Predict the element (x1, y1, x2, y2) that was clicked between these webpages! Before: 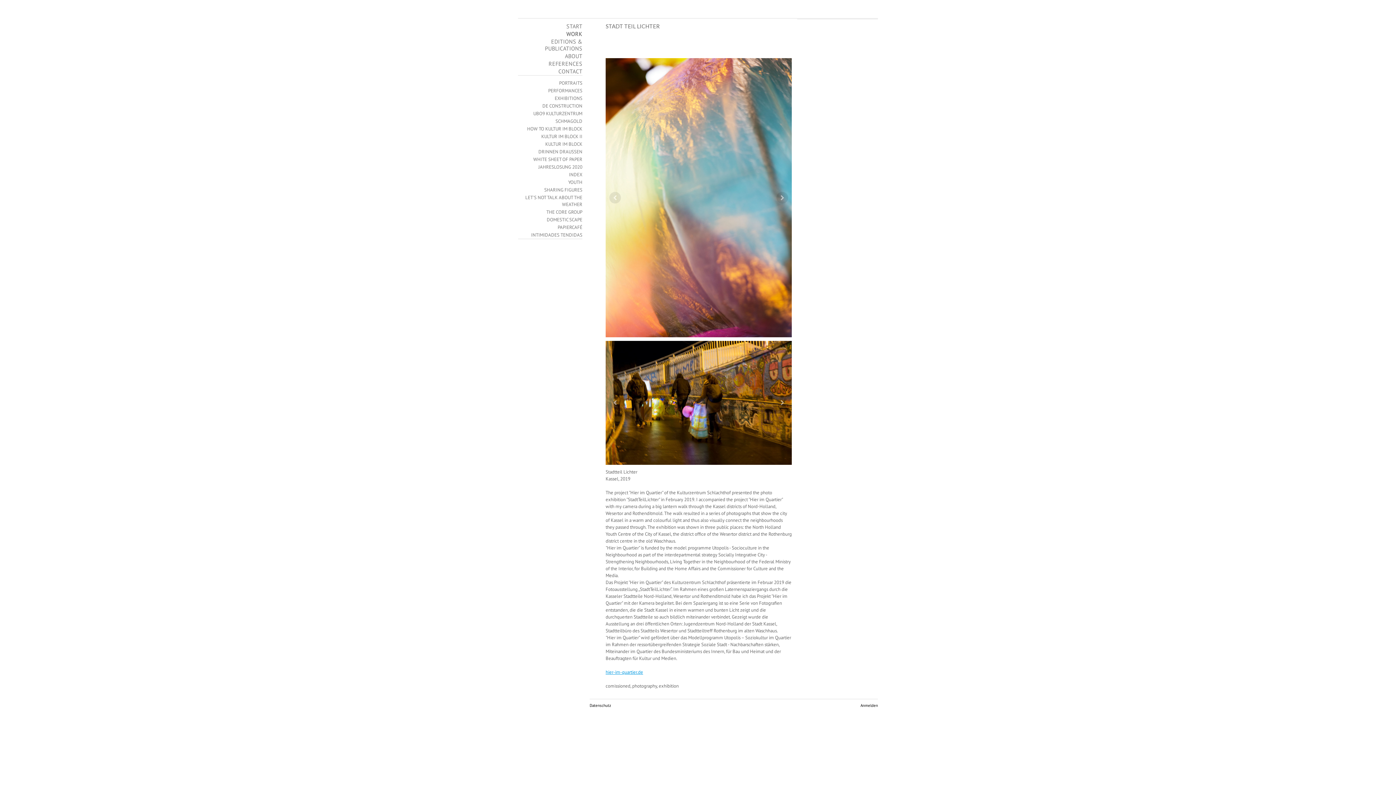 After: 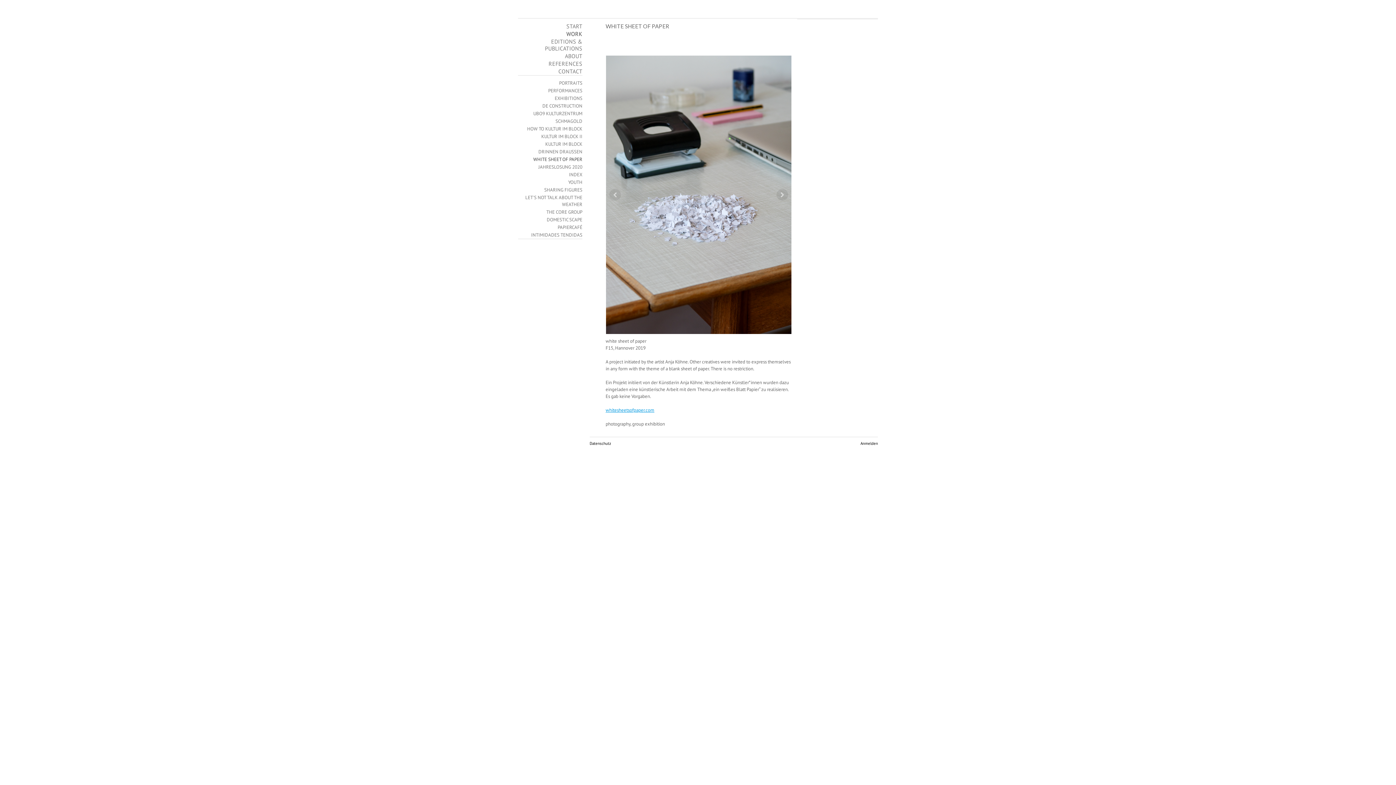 Action: bbox: (518, 155, 582, 163) label: WHITE SHEET OF PAPER